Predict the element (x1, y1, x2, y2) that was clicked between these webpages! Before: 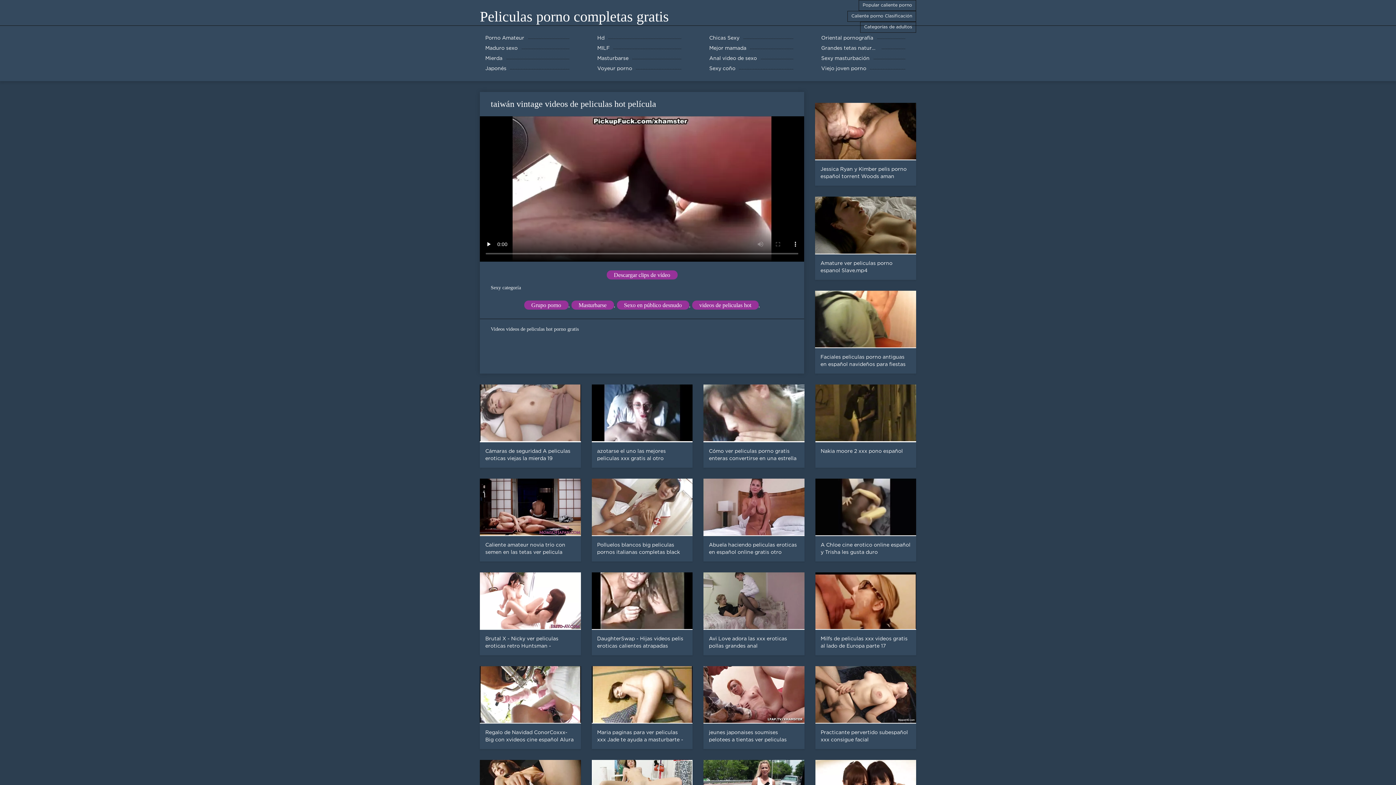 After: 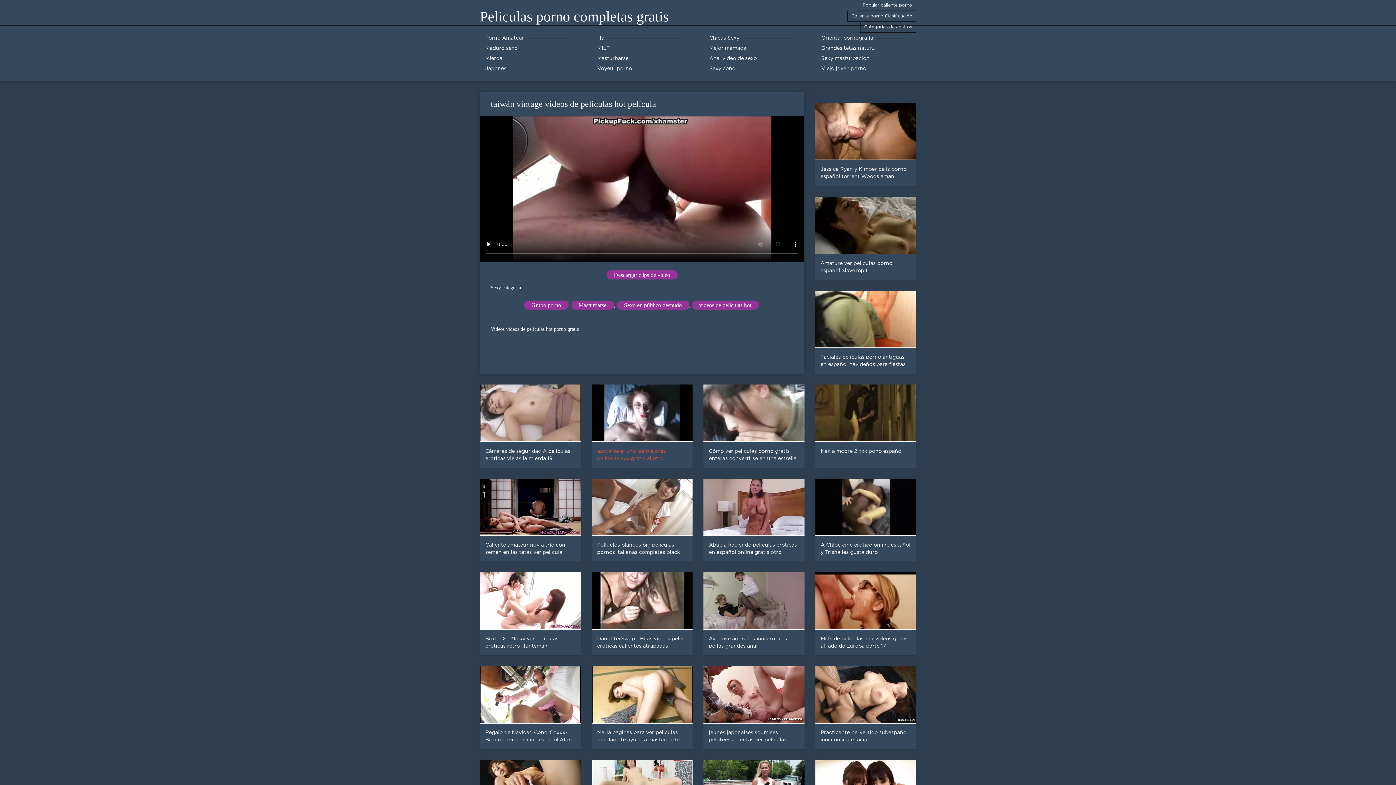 Action: bbox: (586, 384, 698, 467) label: azotarse el uno las mejores peliculas xxx gratis al otro